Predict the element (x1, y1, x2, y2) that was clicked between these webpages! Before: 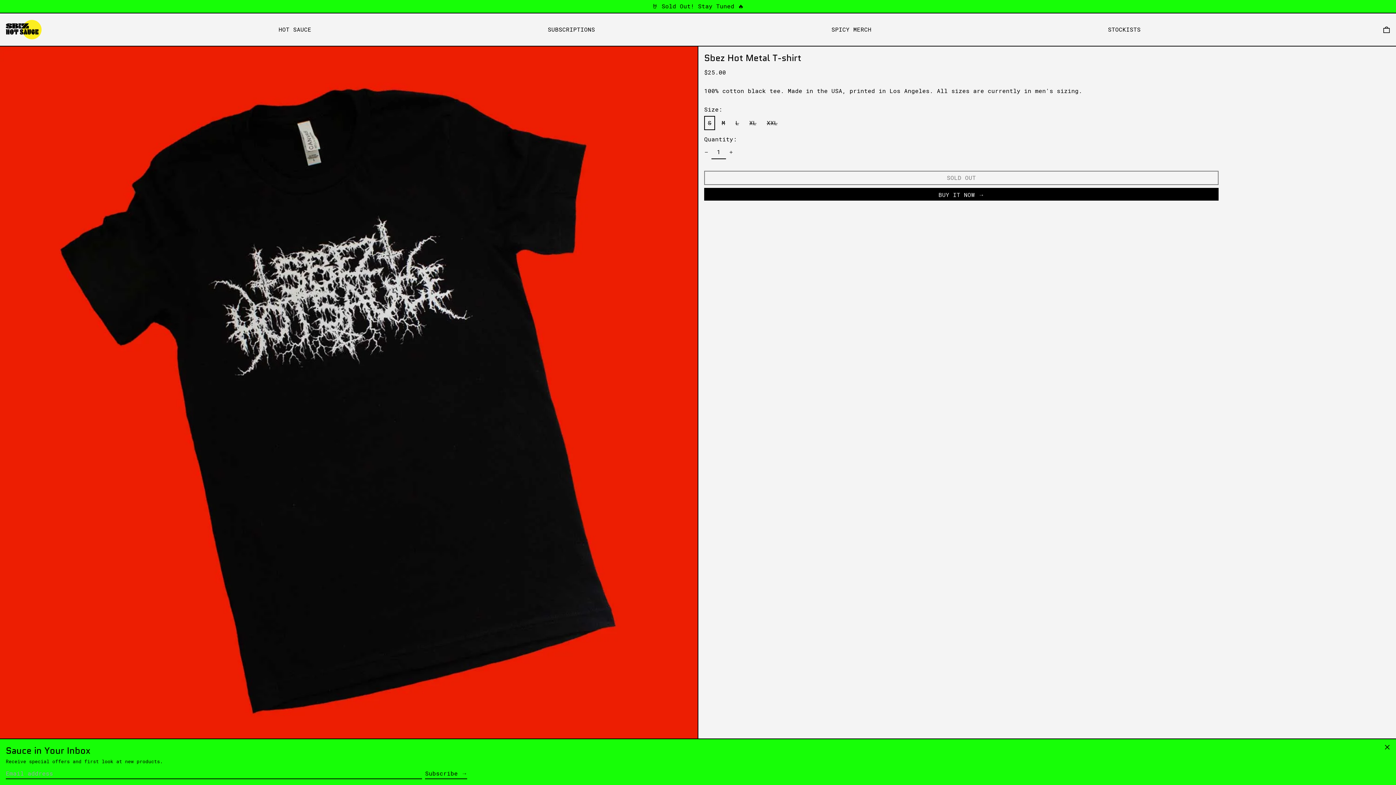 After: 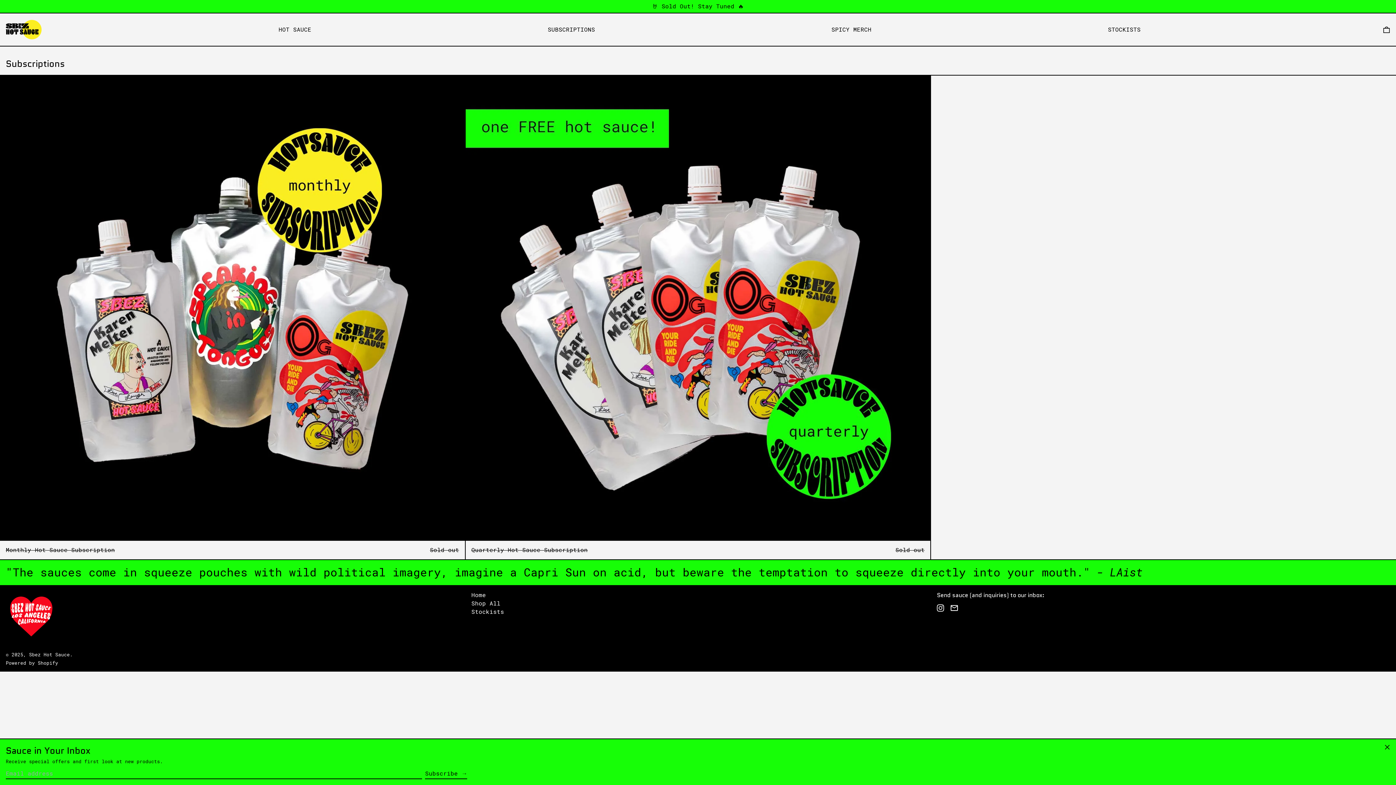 Action: label: SUBSCRIPTIONS bbox: (547, 23, 595, 35)